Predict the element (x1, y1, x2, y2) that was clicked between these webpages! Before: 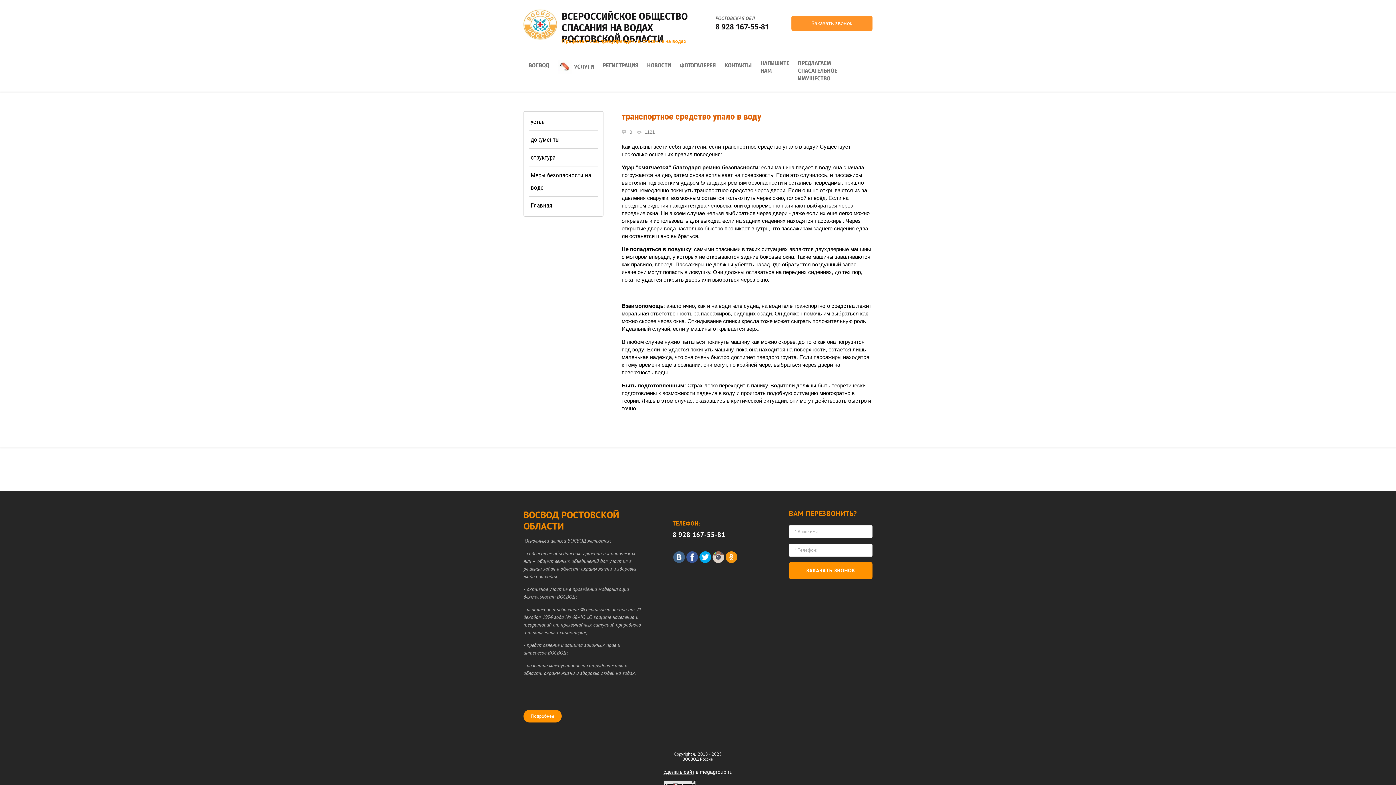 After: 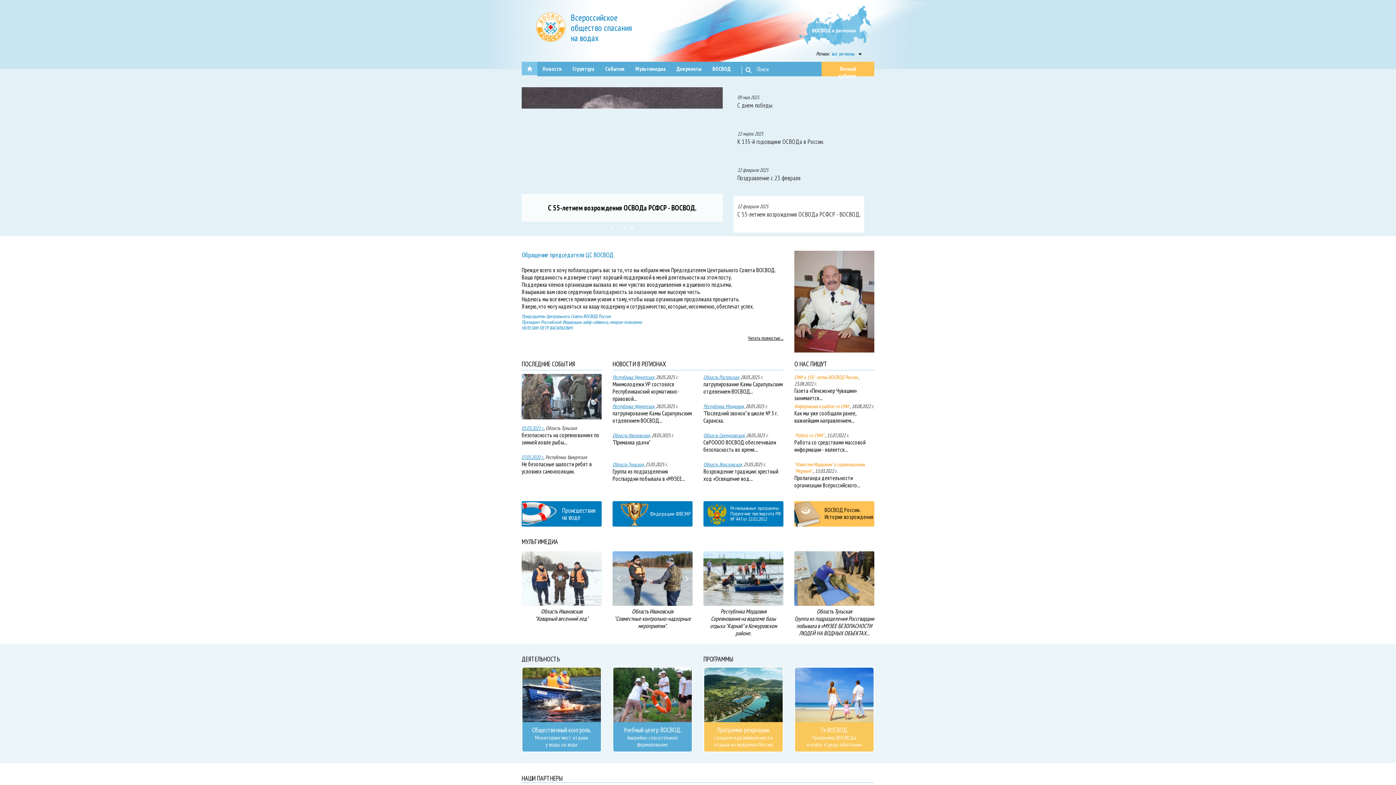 Action: label: Подробнее bbox: (523, 710, 561, 722)